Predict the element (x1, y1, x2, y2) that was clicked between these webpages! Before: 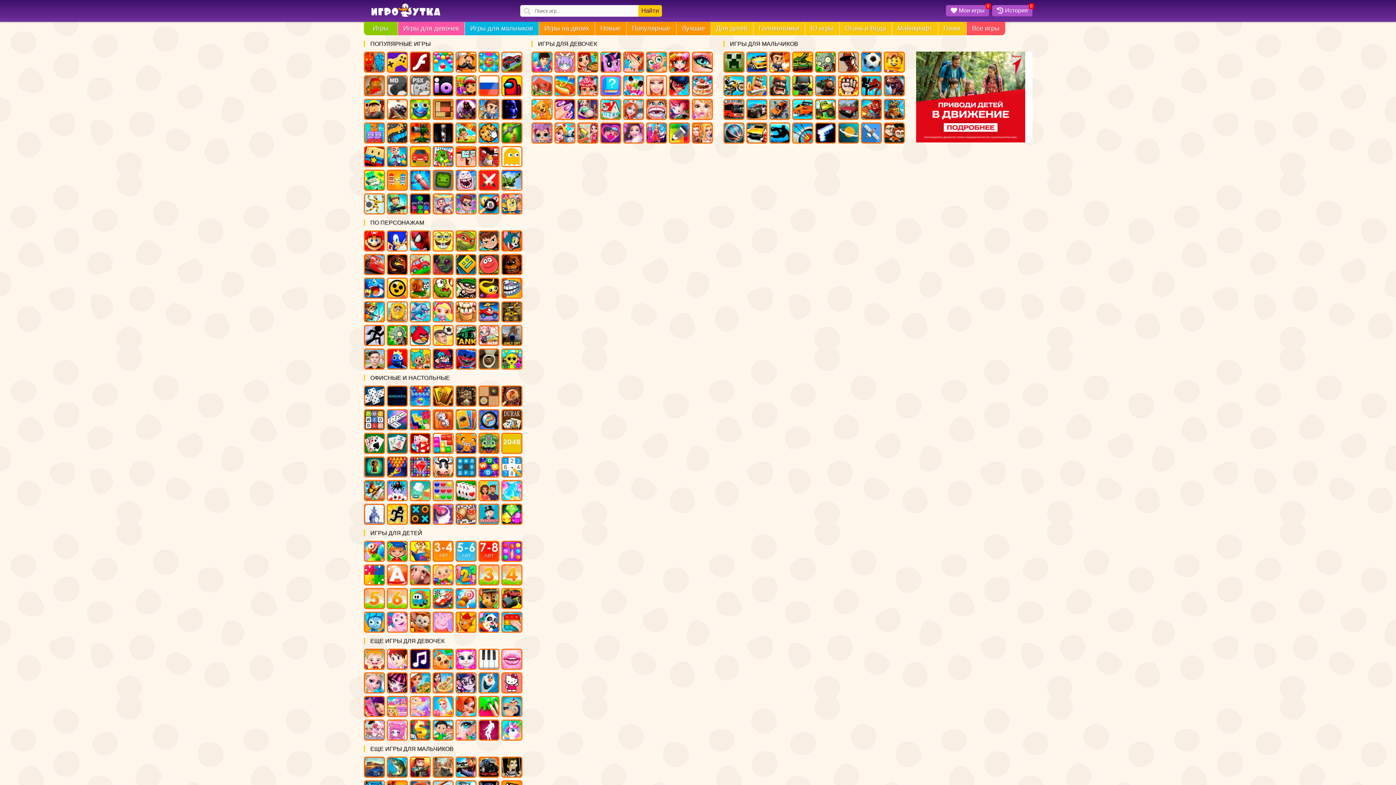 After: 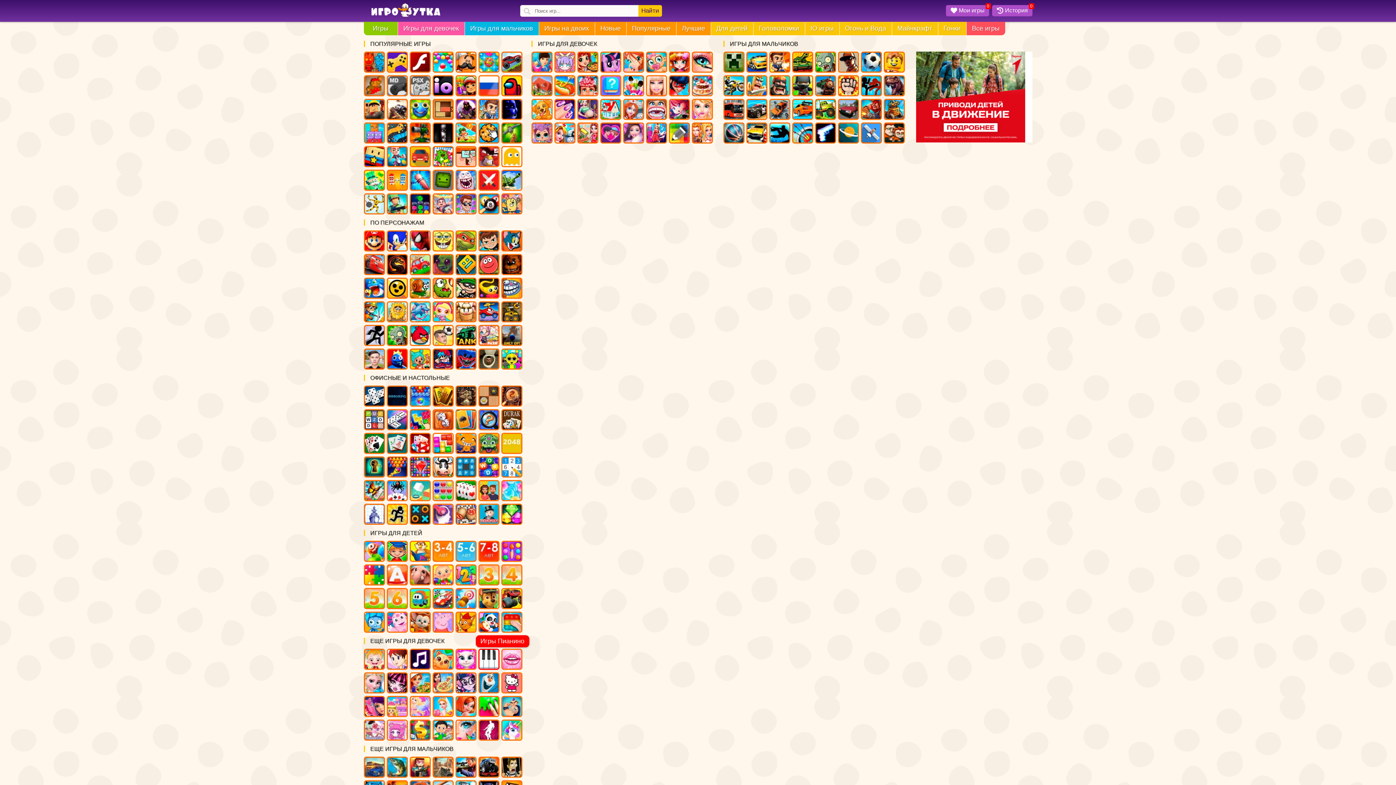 Action: bbox: (478, 649, 499, 670)